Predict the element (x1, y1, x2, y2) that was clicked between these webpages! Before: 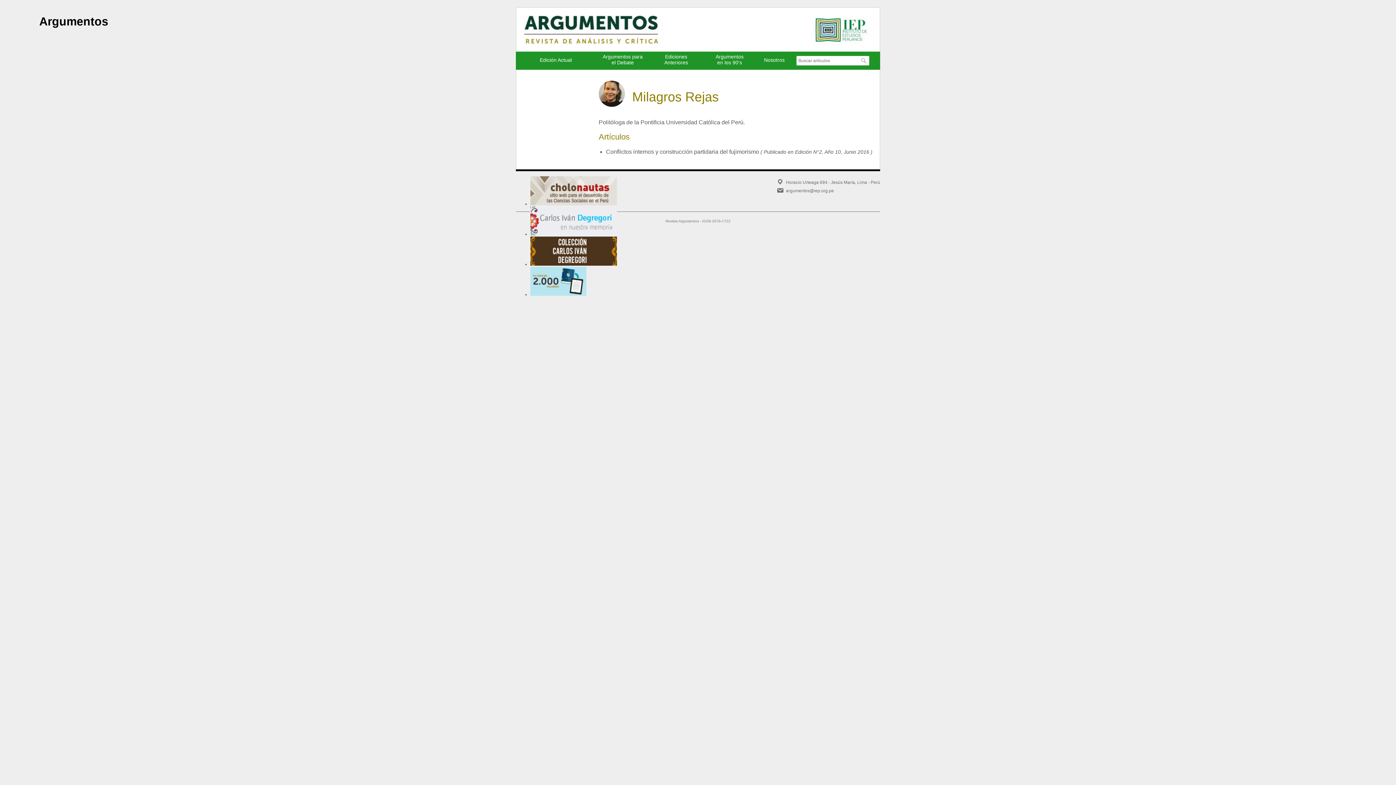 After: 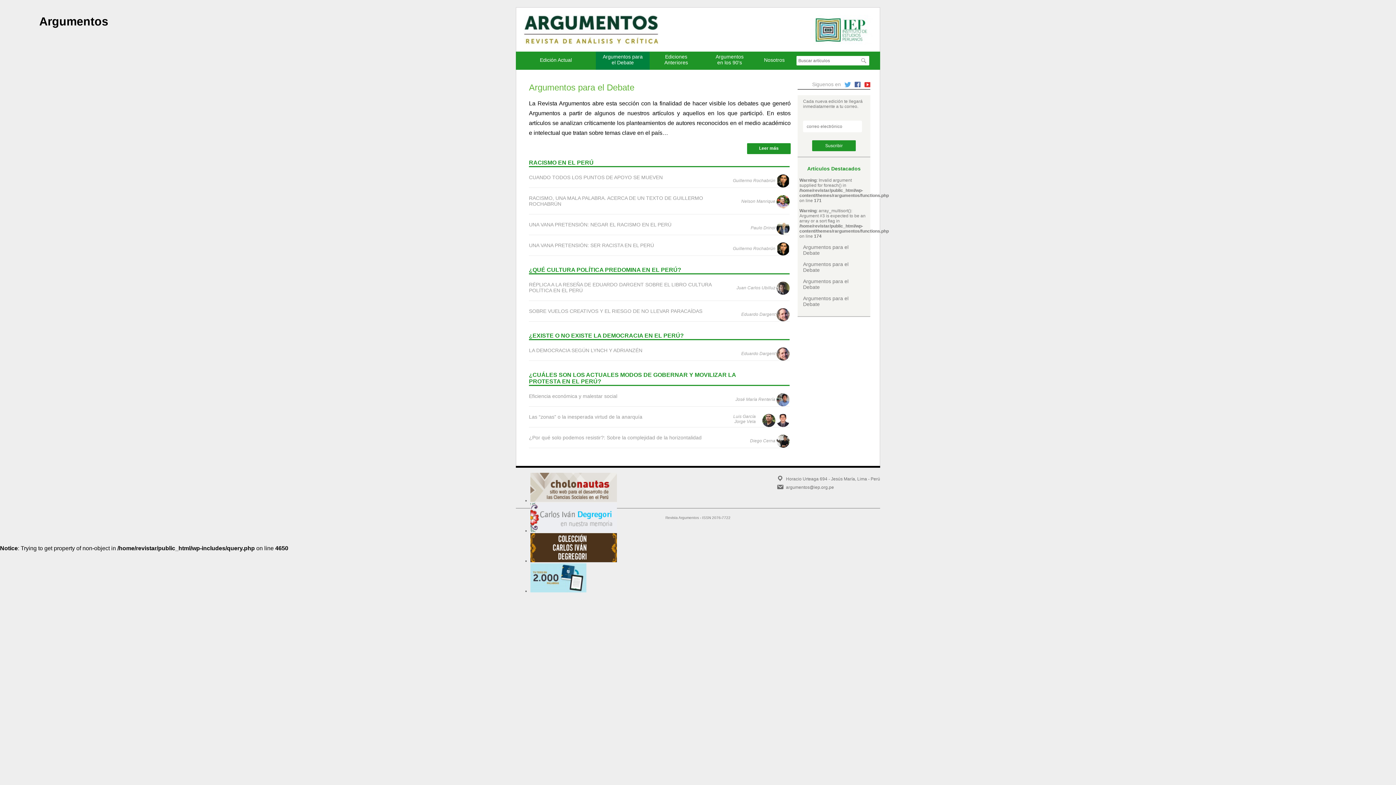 Action: label: Argumentos para
el Debate bbox: (596, 51, 649, 69)